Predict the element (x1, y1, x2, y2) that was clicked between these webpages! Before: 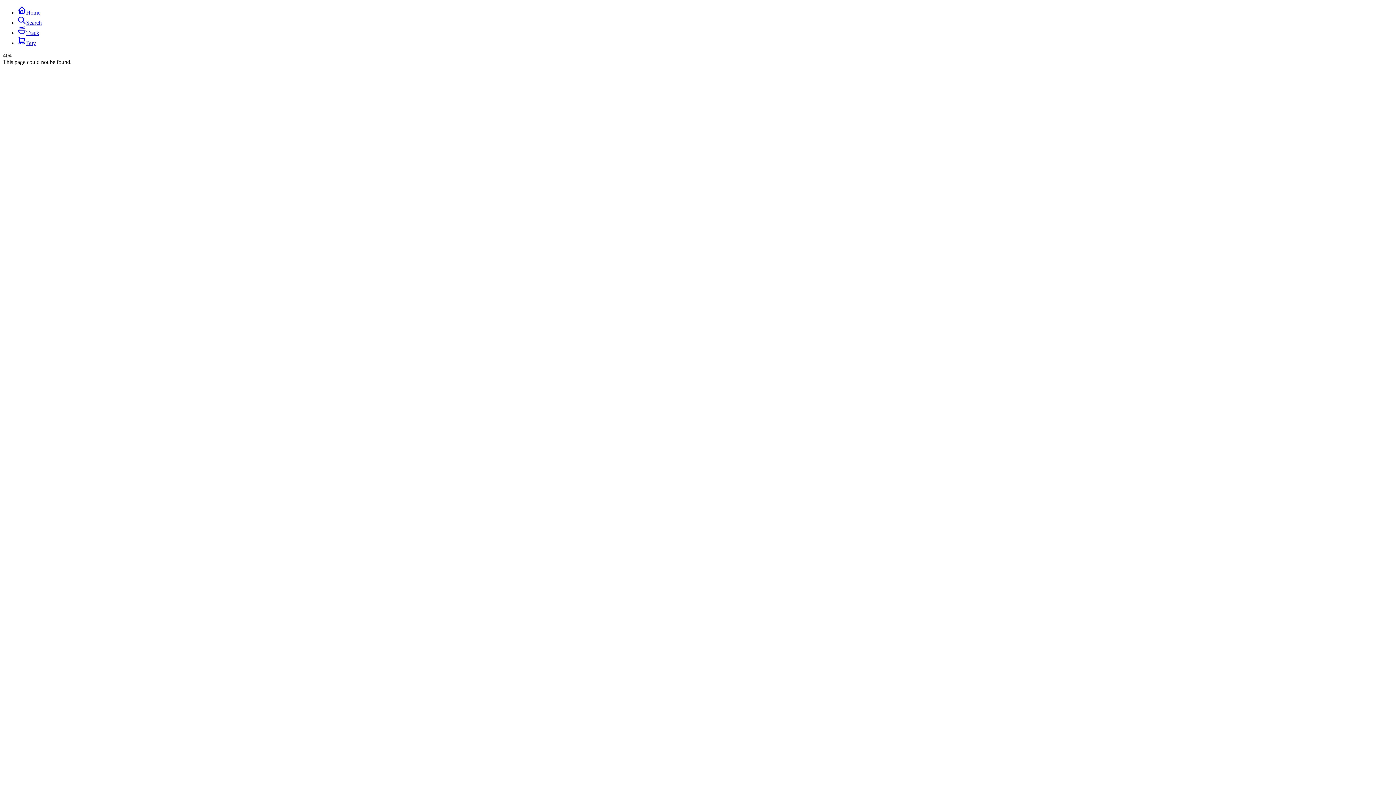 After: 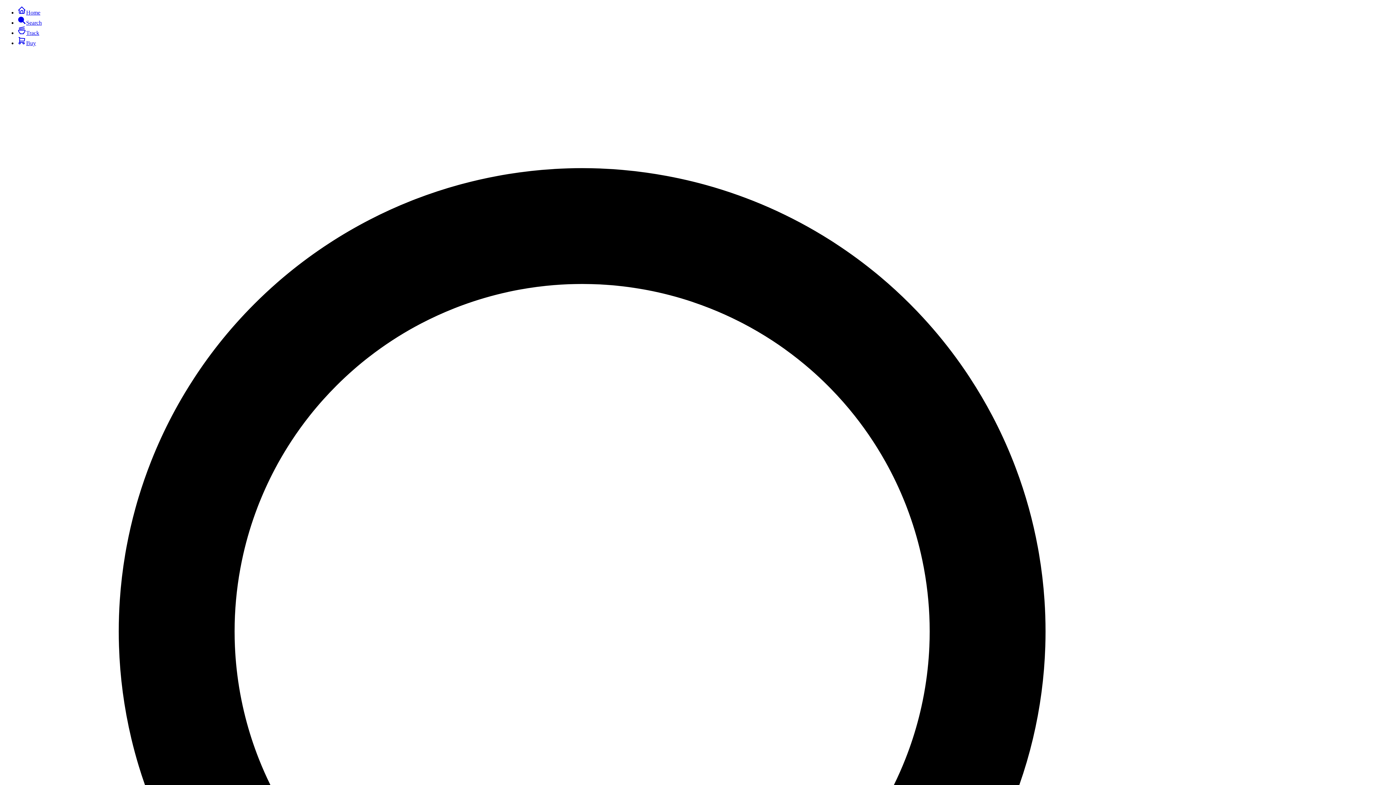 Action: label: Search bbox: (17, 19, 41, 25)